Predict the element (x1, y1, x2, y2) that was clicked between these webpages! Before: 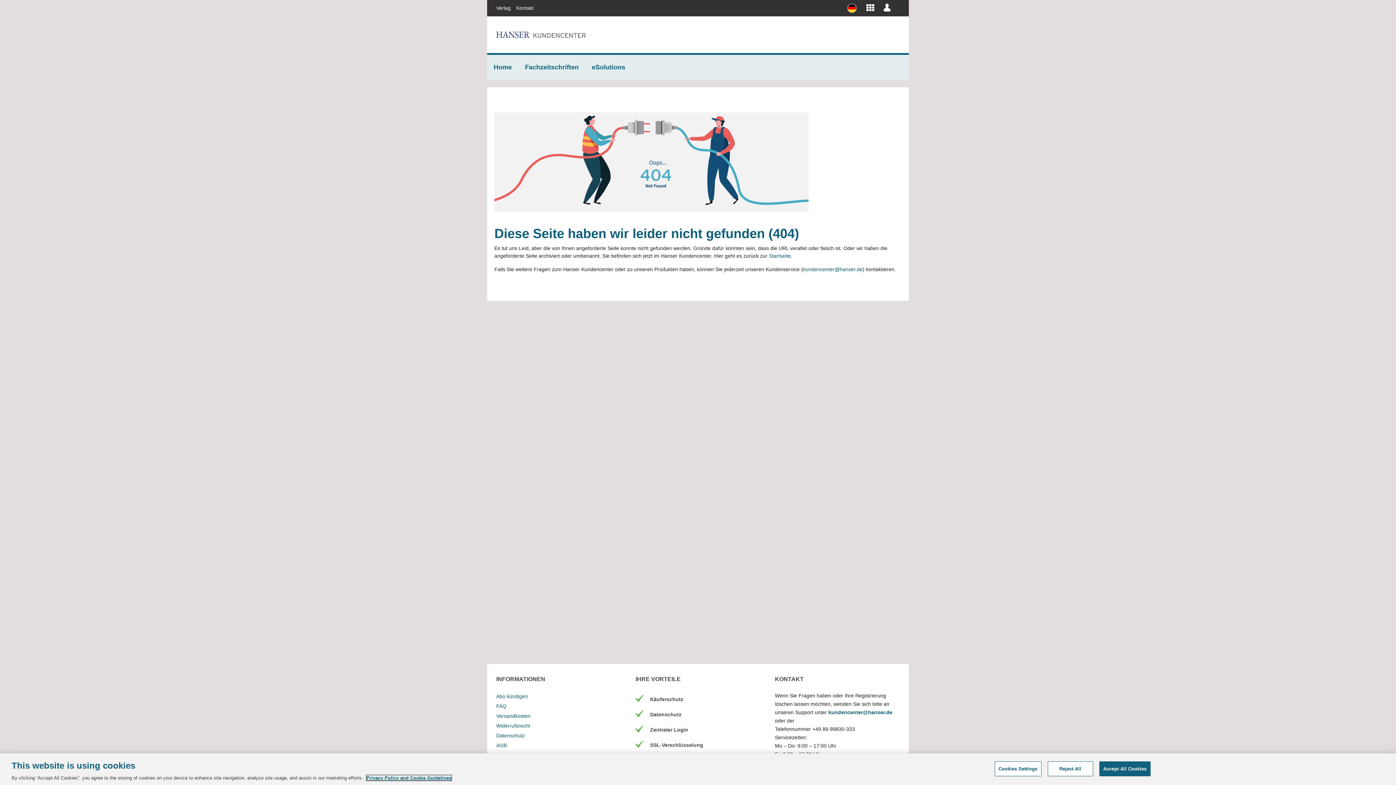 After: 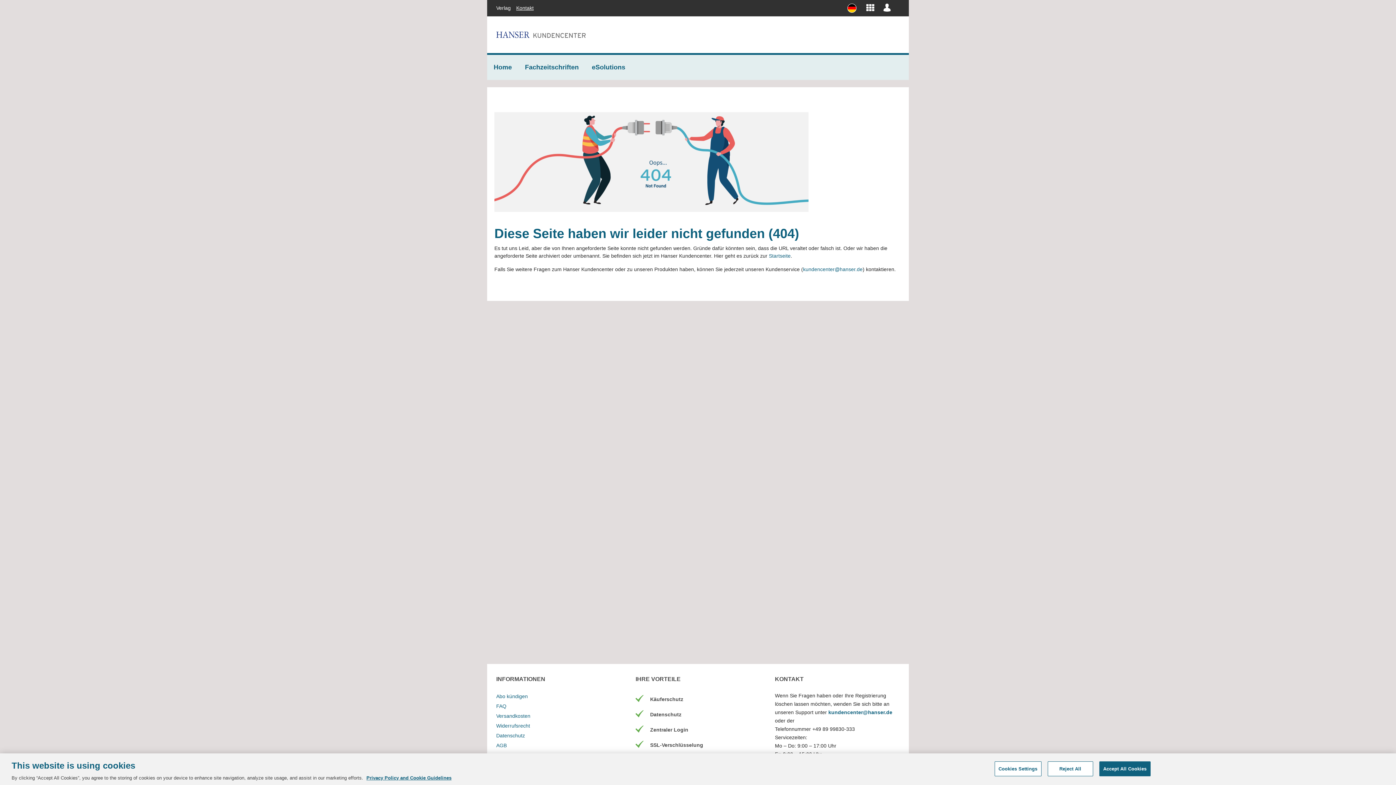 Action: bbox: (516, 0, 533, 16) label: Kontakt